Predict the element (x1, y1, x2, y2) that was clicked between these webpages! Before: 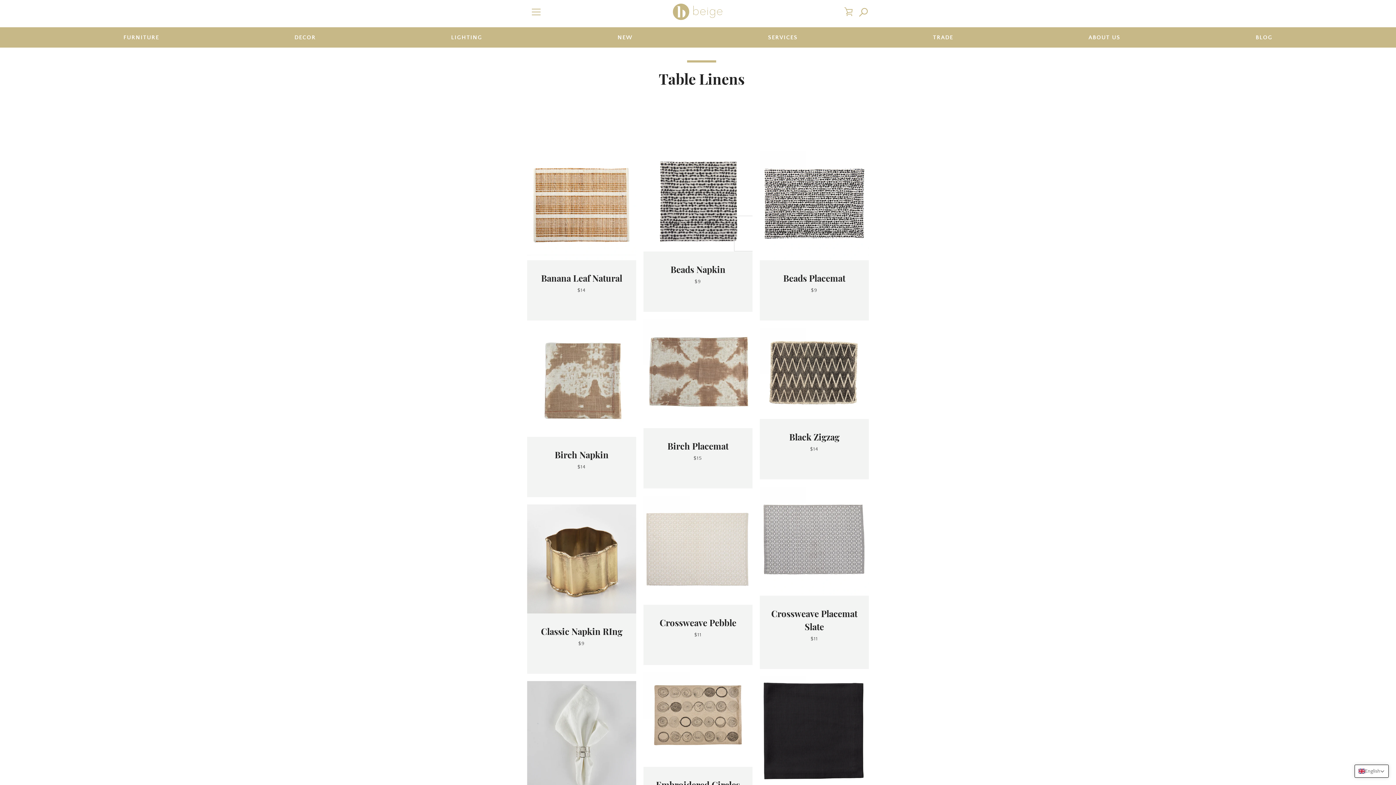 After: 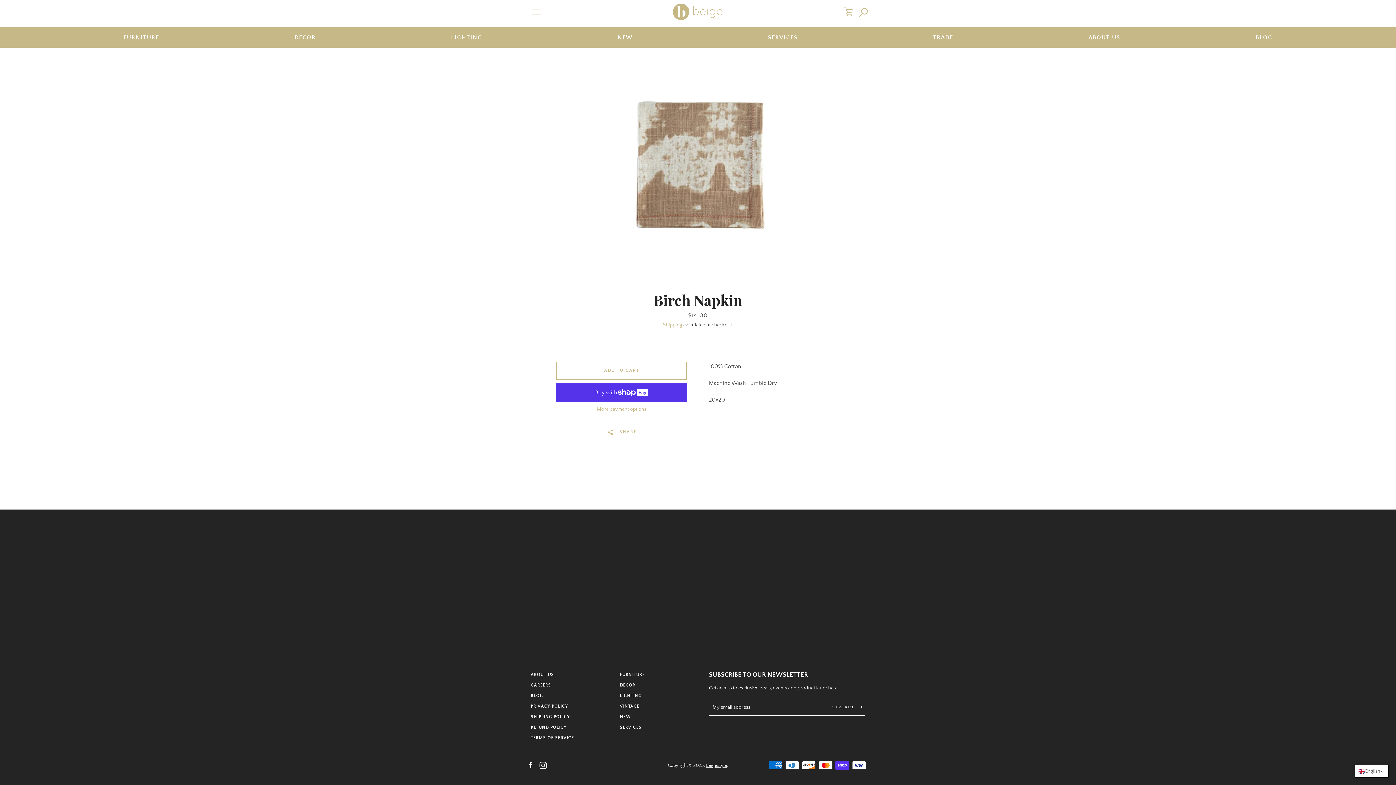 Action: label: Birch Napkin
$14 bbox: (527, 690, 636, 860)